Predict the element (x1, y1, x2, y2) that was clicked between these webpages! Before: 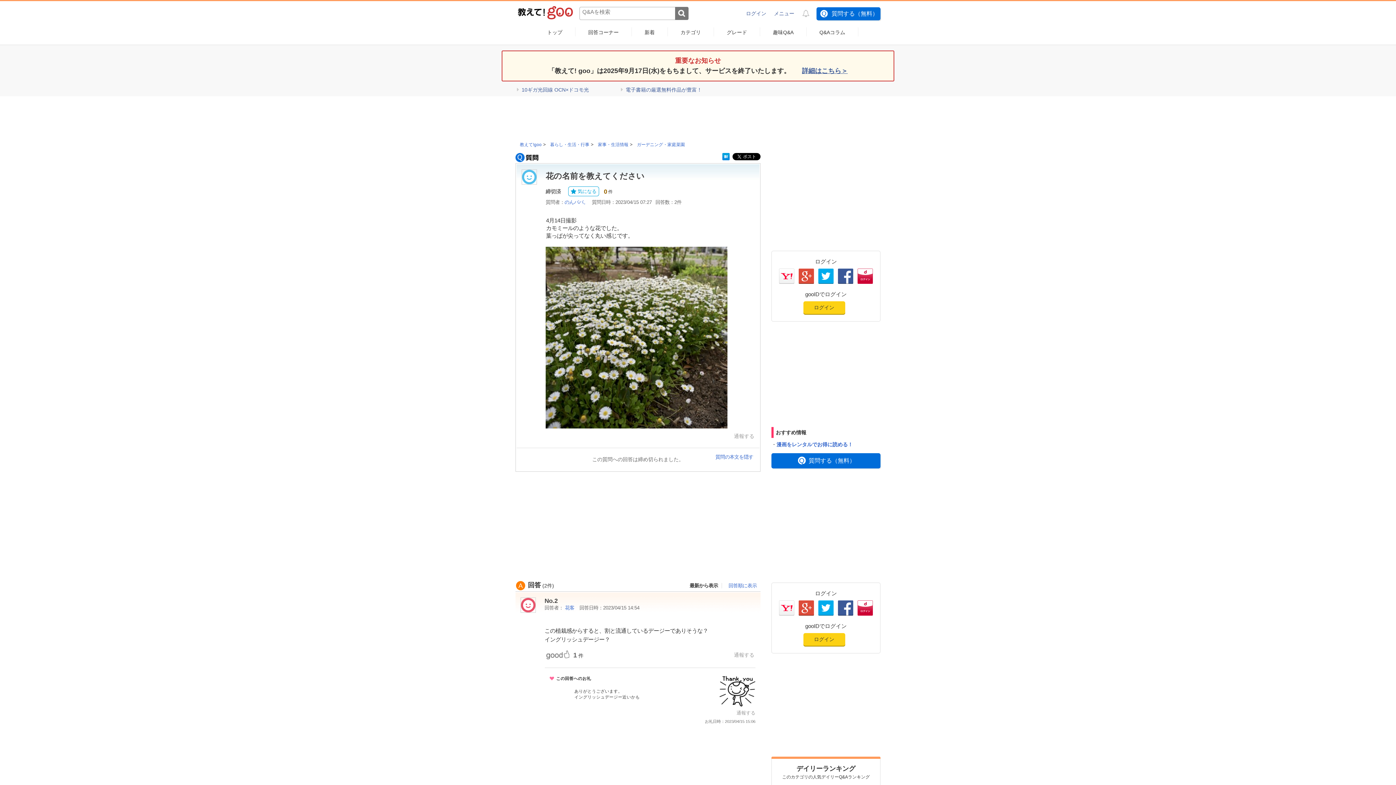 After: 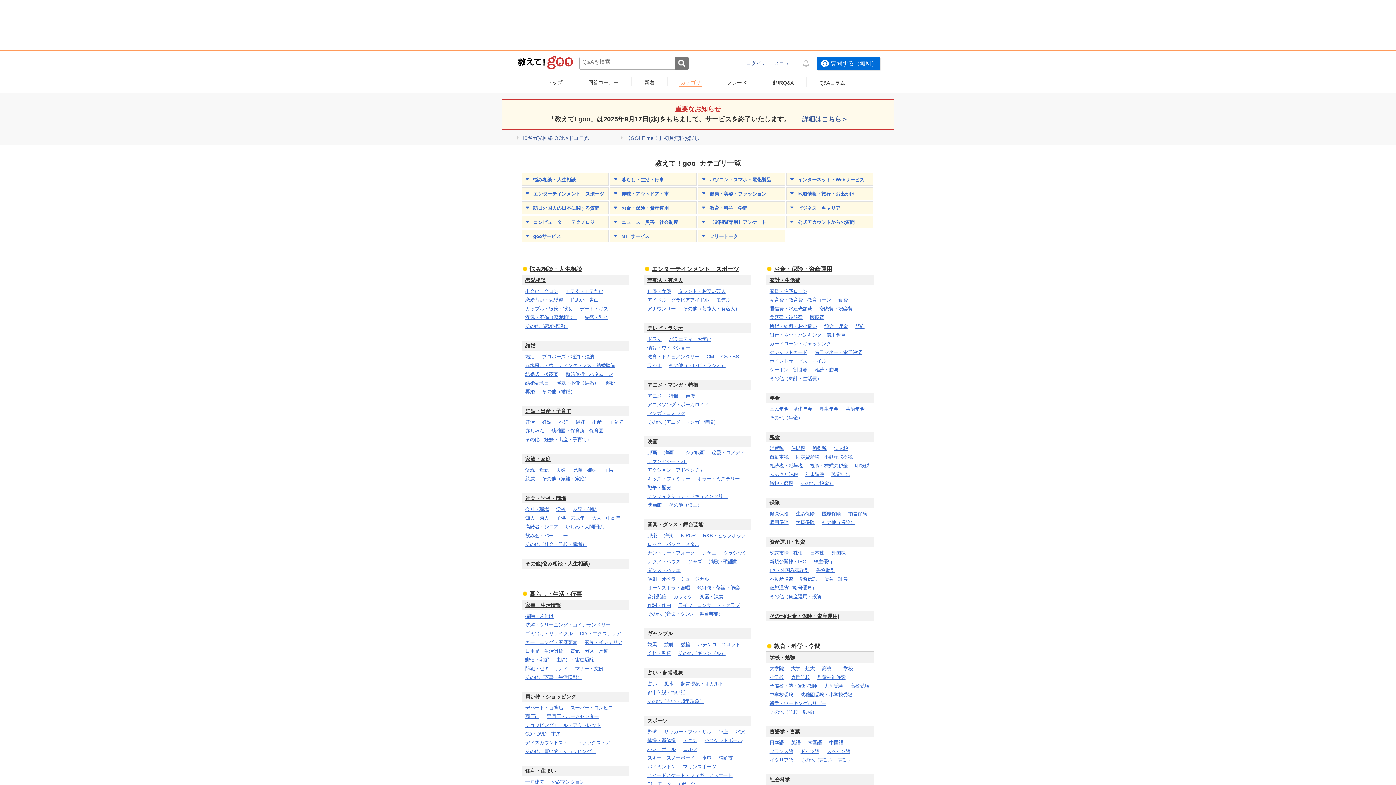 Action: bbox: (679, 29, 702, 36) label: カテゴリ